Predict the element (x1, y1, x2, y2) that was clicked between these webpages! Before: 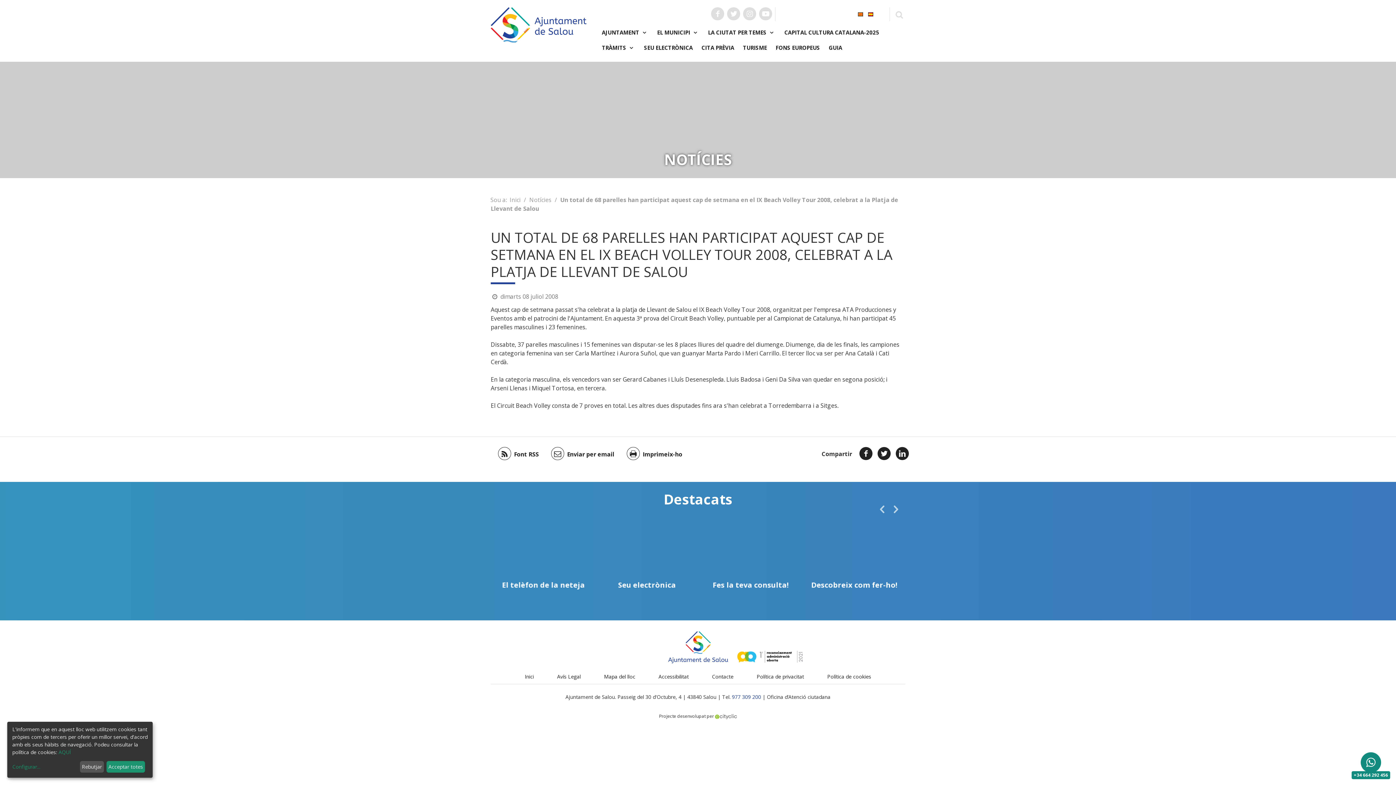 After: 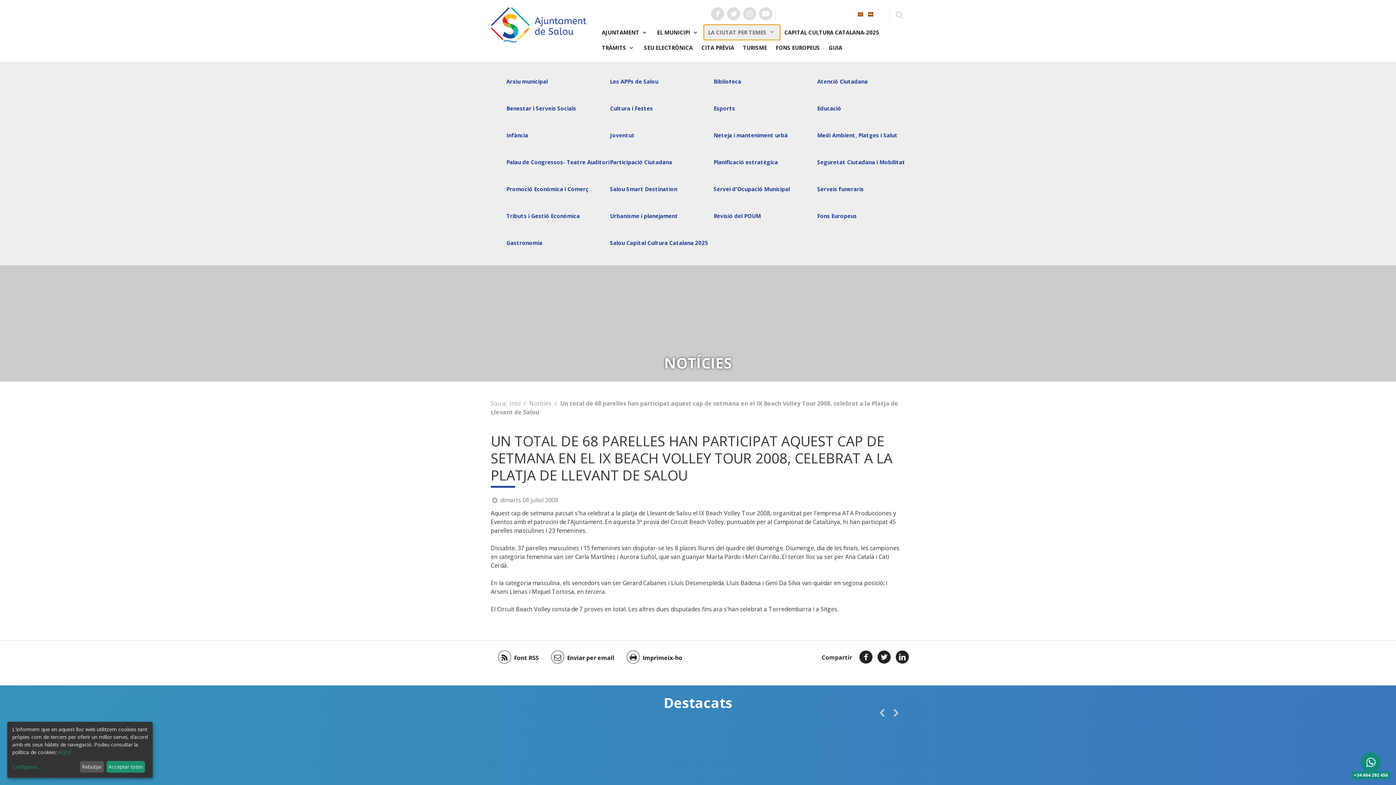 Action: label: LA CIUTAT PER TEMES  bbox: (703, 24, 780, 40)